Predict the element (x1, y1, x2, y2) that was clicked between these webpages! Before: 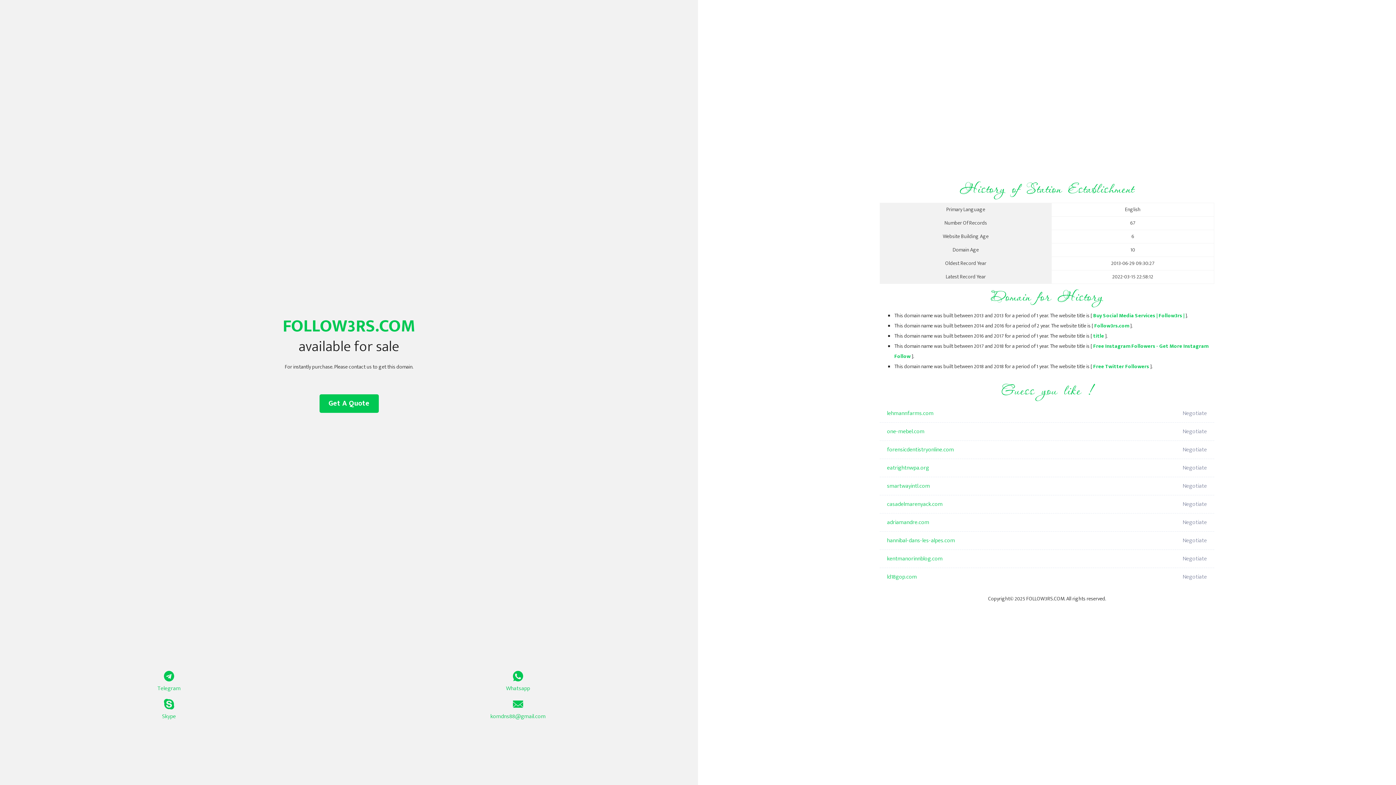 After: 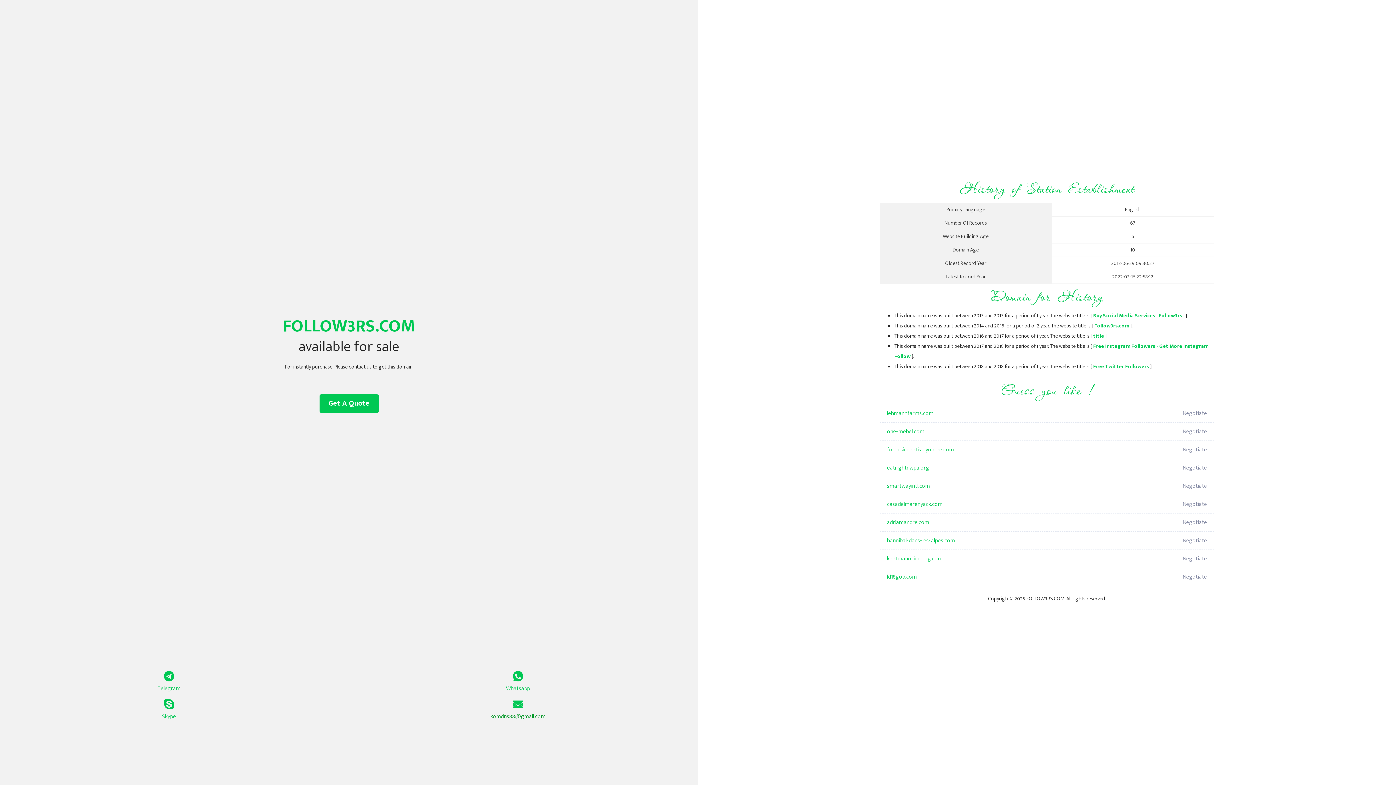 Action: label: komdns88@gmail.com bbox: (349, 699, 687, 721)